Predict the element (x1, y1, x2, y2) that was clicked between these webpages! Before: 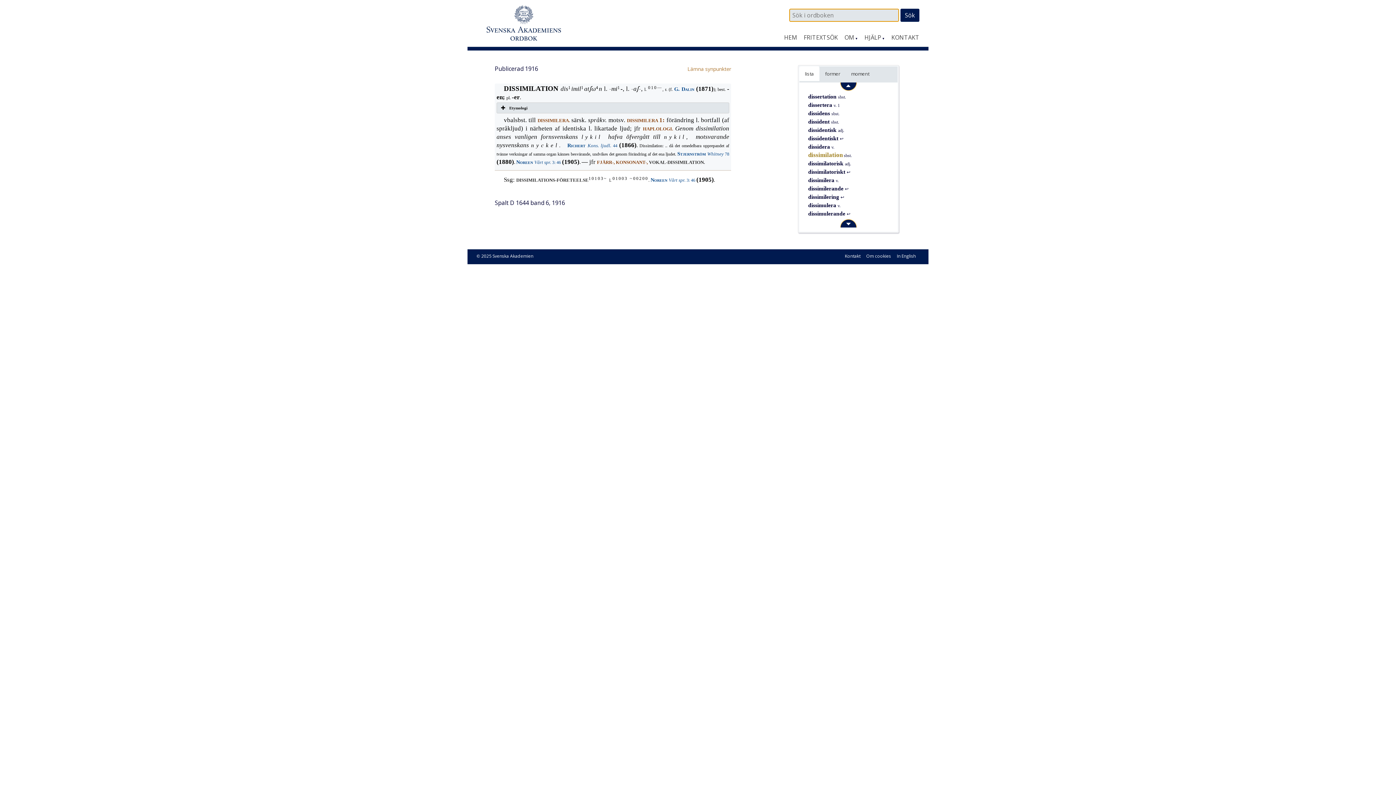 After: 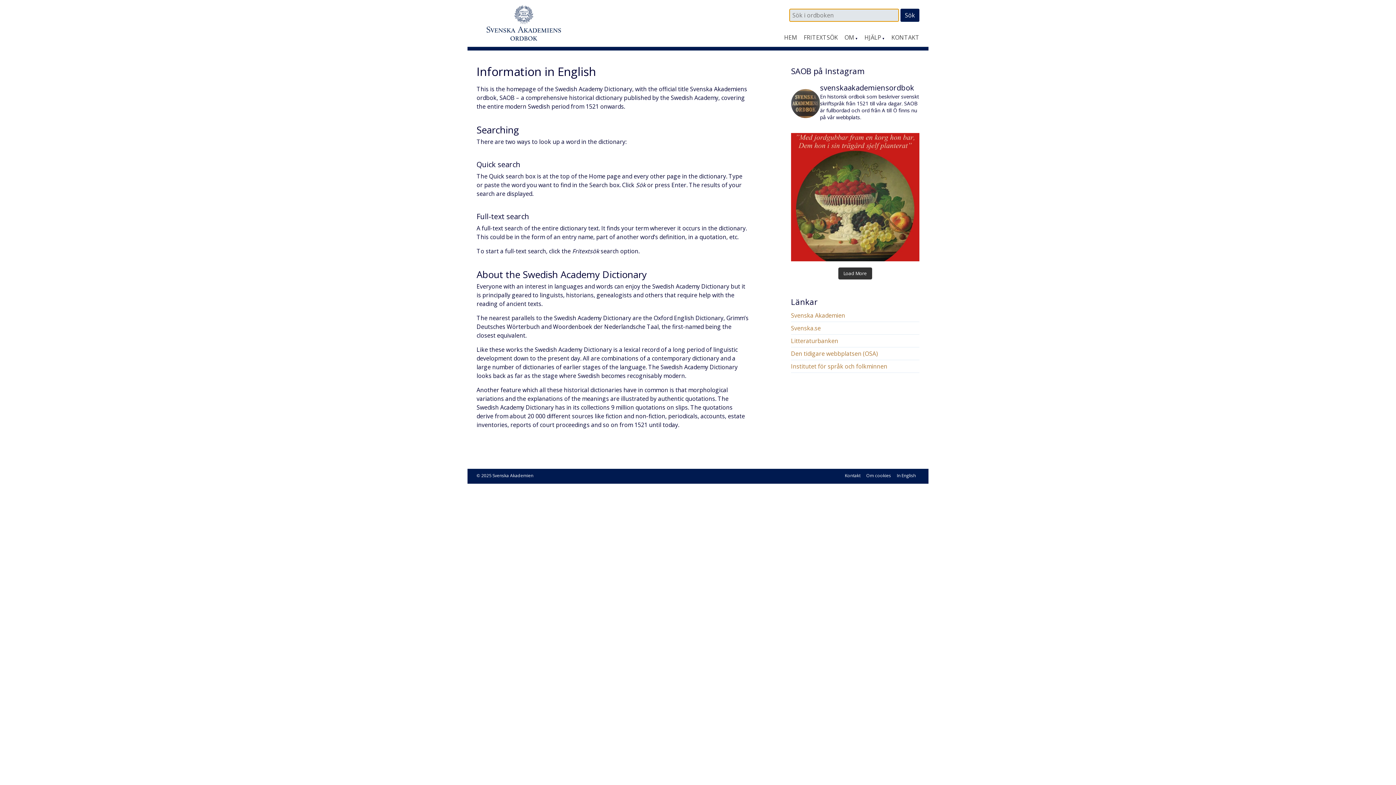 Action: bbox: (891, 253, 916, 260) label: In English